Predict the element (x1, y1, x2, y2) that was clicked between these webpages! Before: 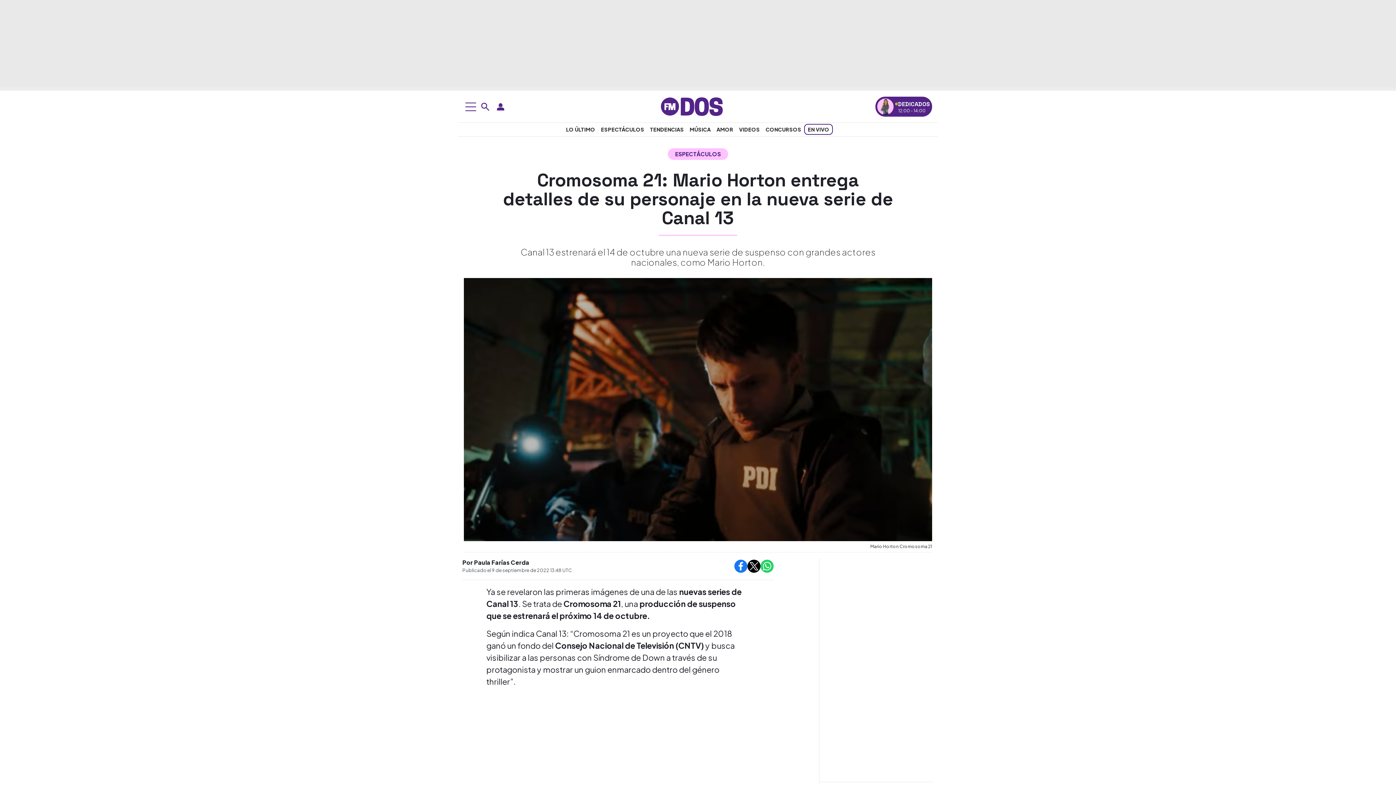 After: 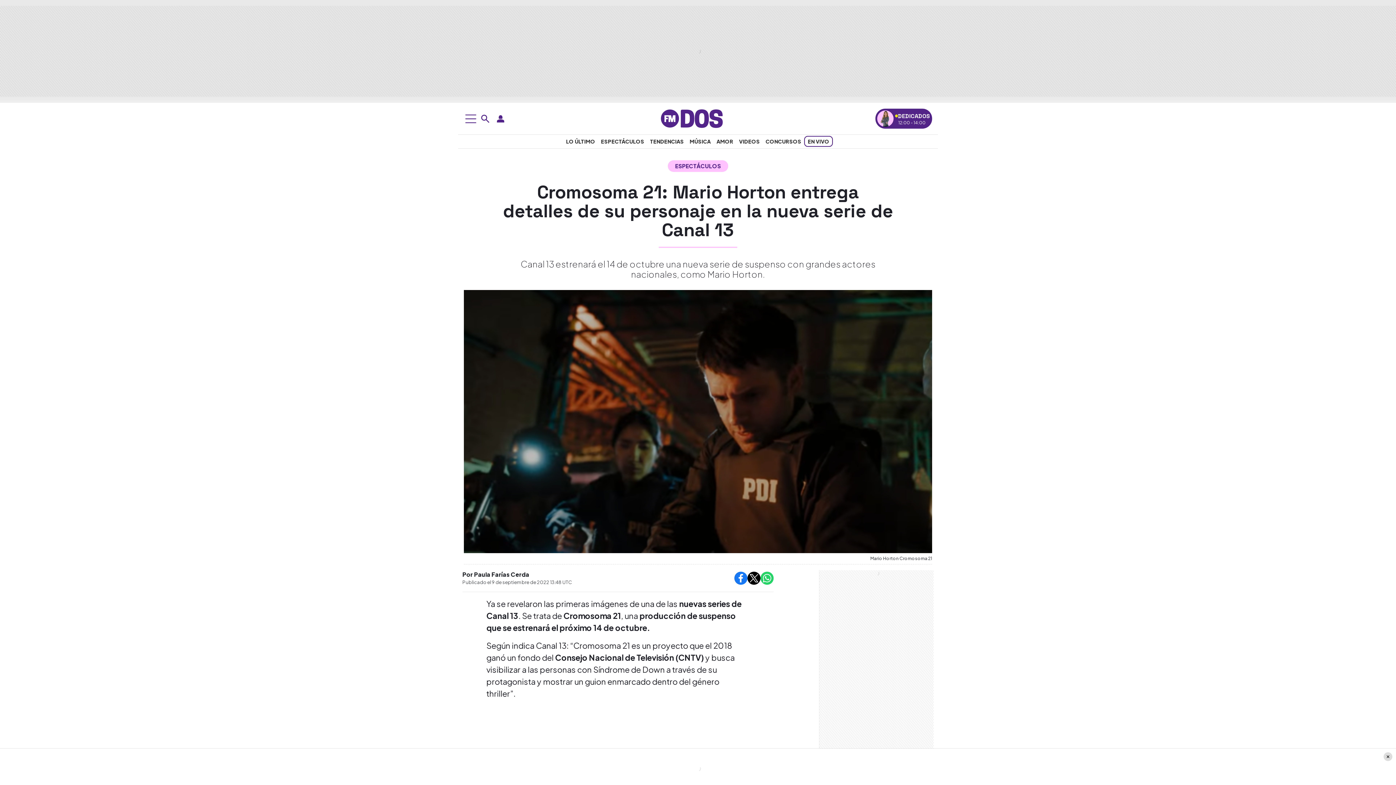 Action: bbox: (877, 98, 893, 114)